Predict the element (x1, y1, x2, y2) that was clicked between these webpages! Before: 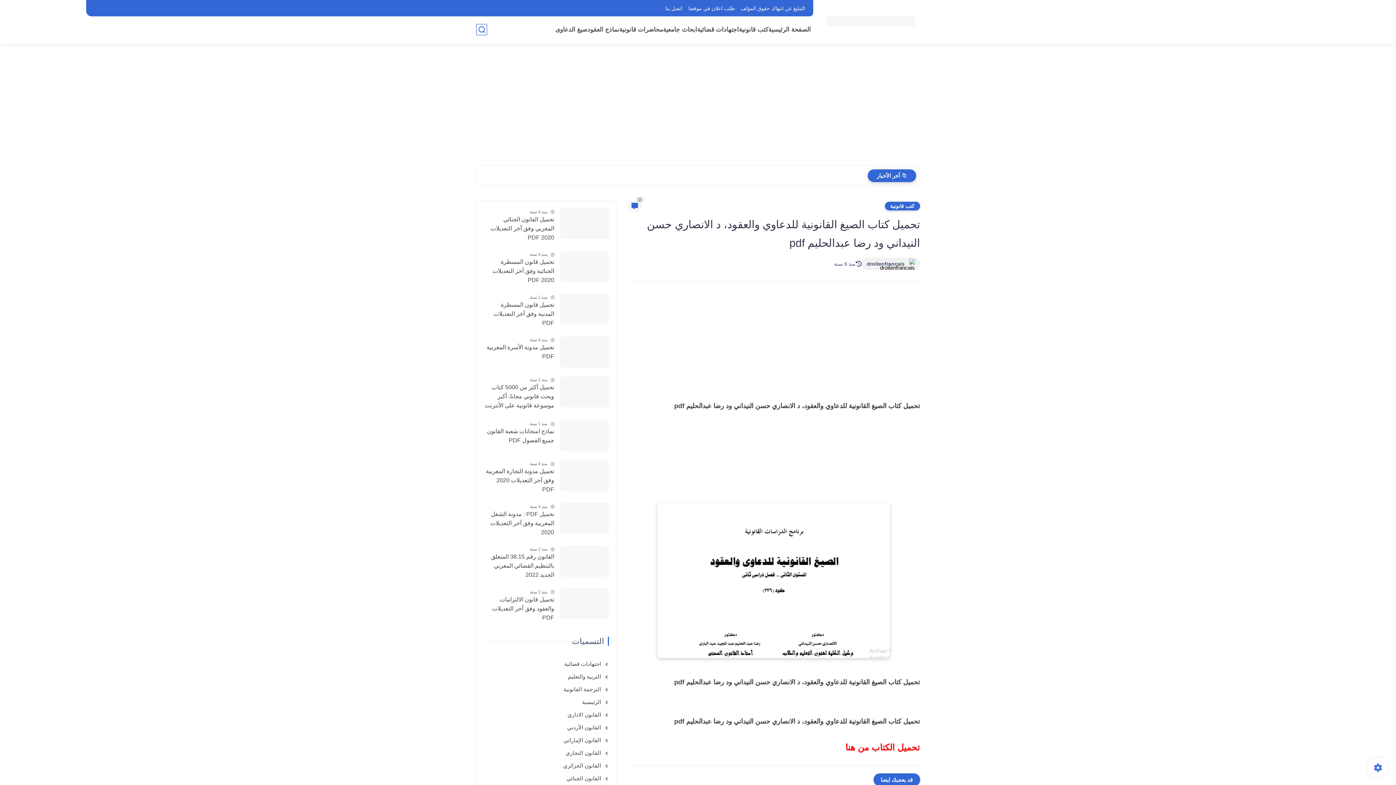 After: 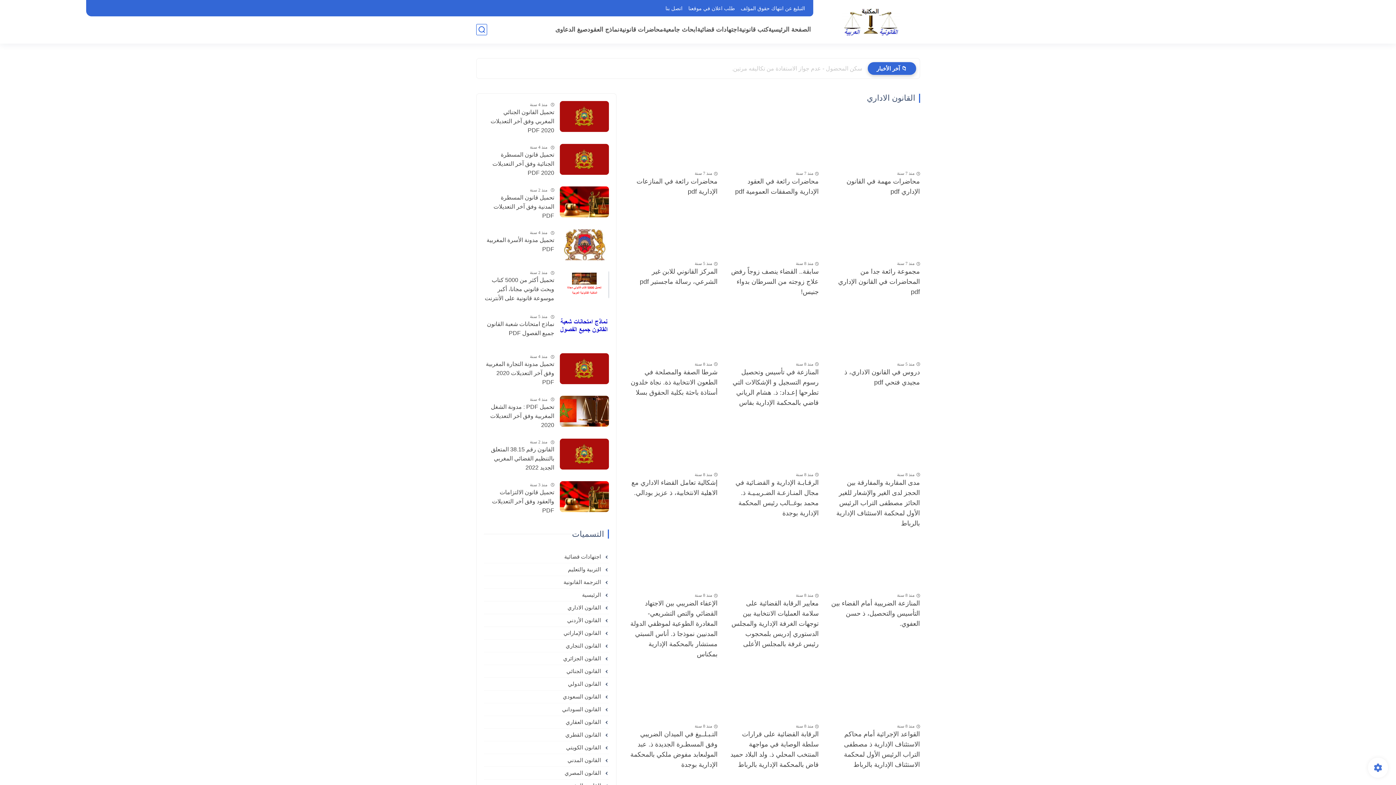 Action: label:  القانون الاداري bbox: (483, 711, 608, 718)